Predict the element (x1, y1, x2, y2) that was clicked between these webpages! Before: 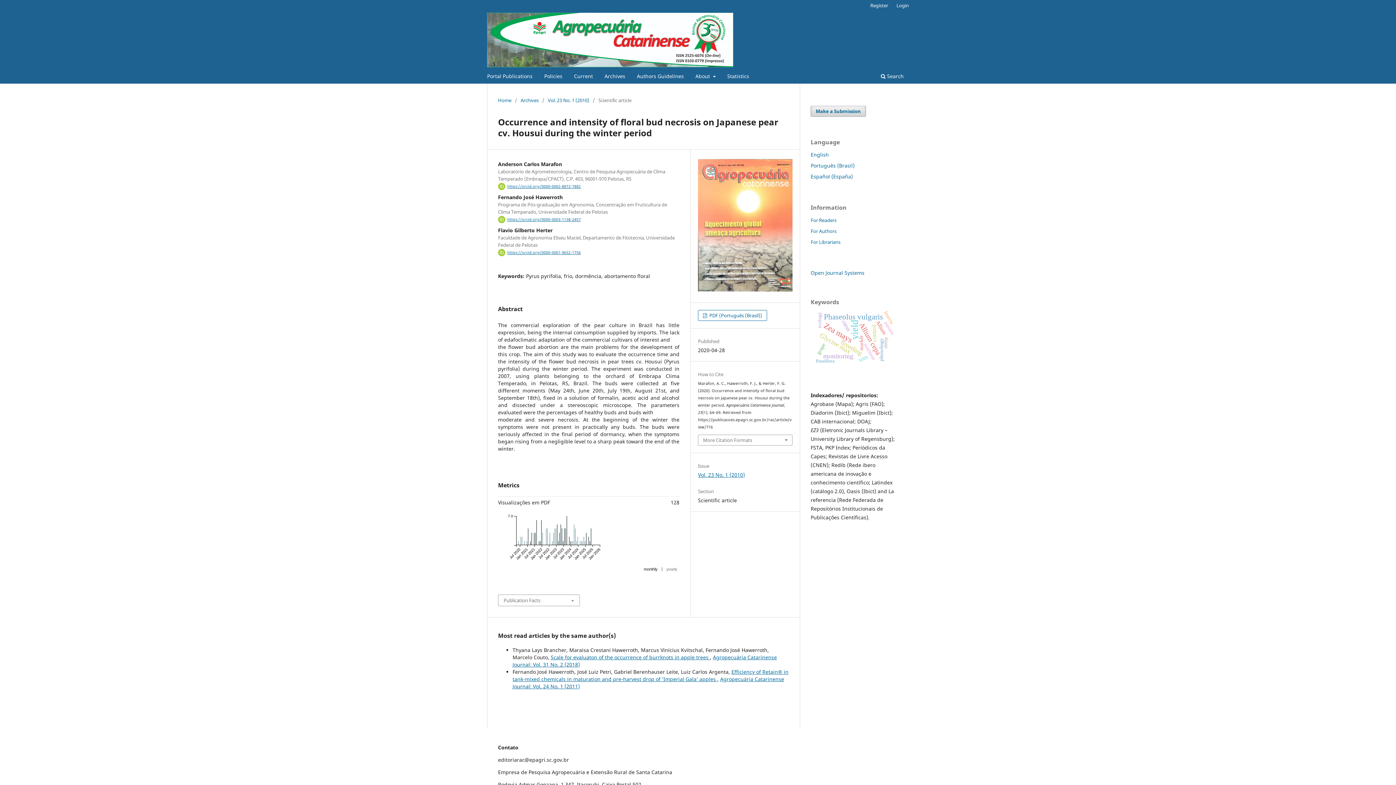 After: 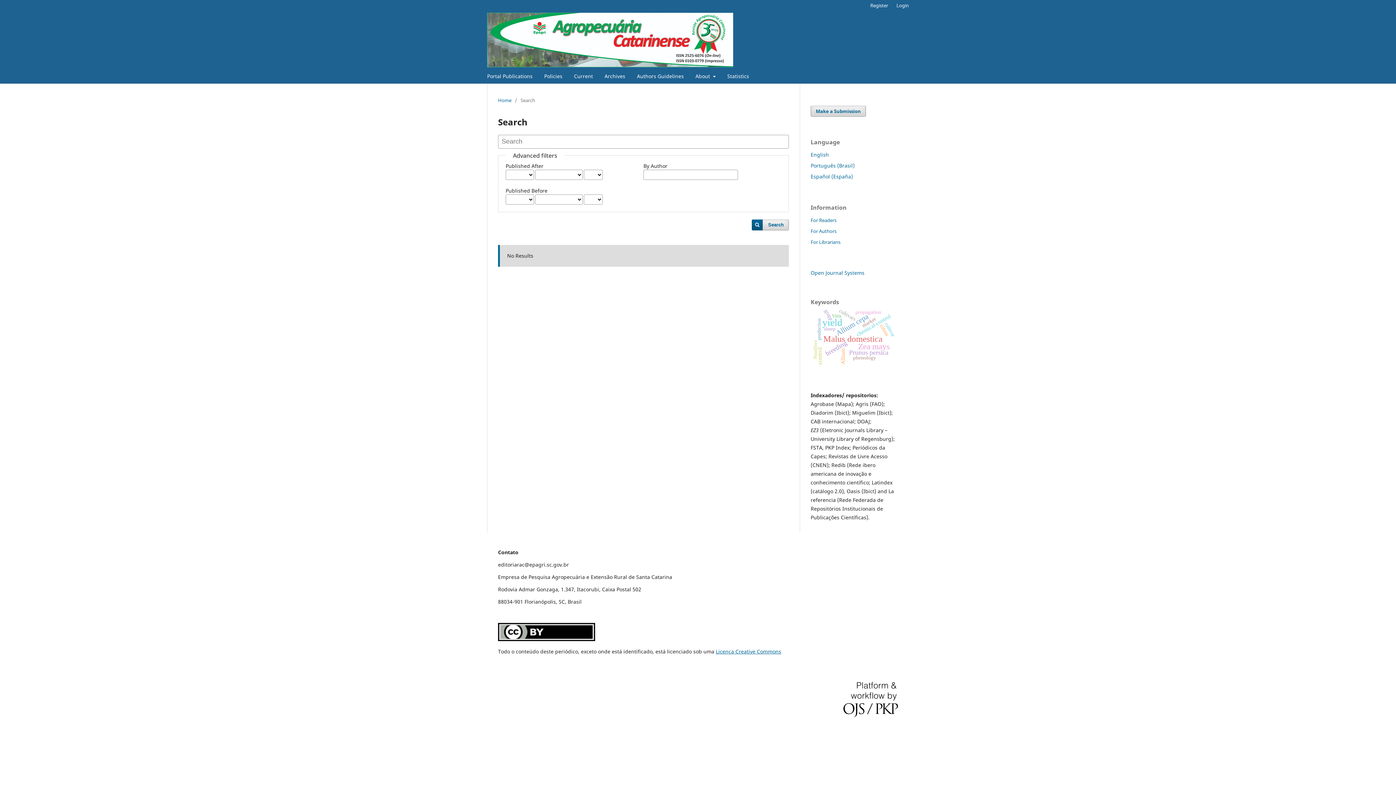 Action: label:  Search bbox: (878, 70, 906, 83)